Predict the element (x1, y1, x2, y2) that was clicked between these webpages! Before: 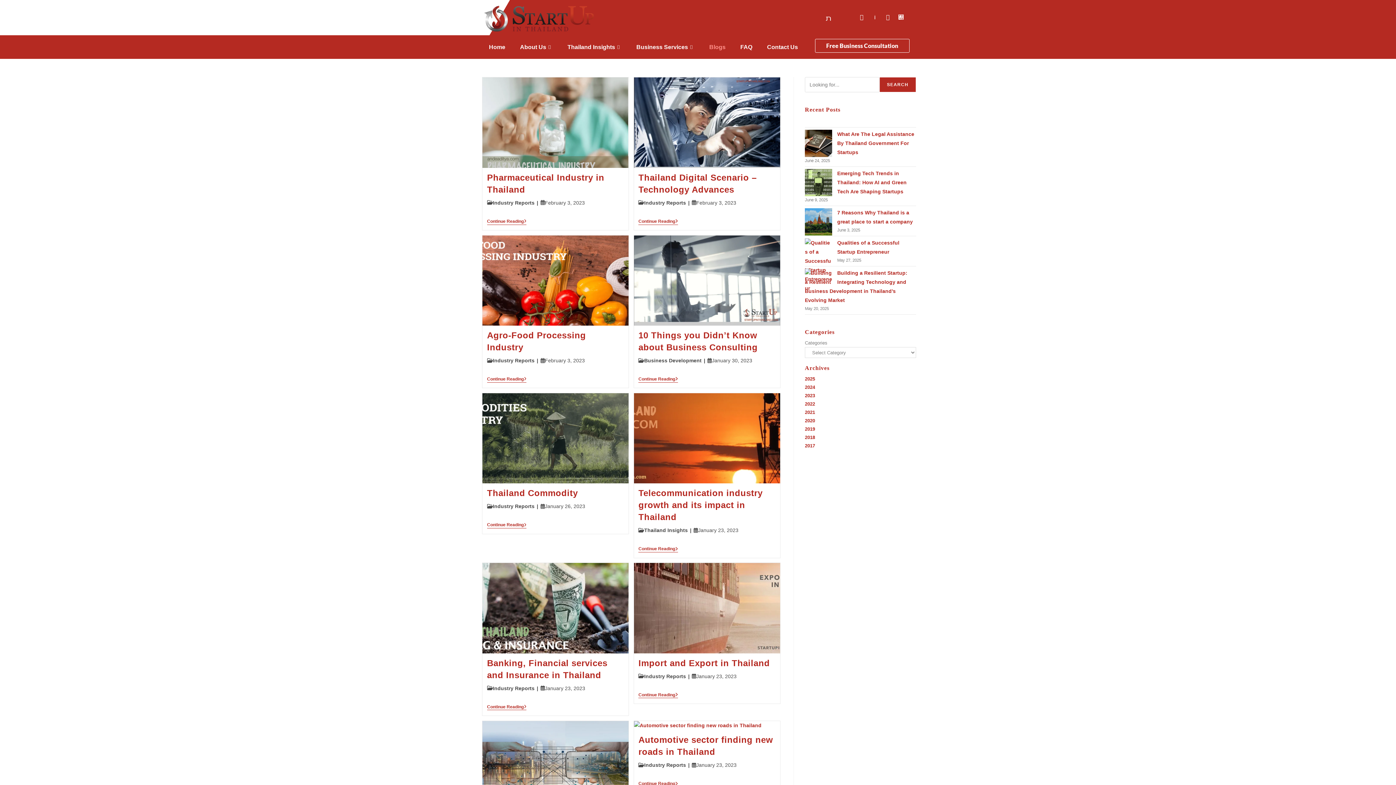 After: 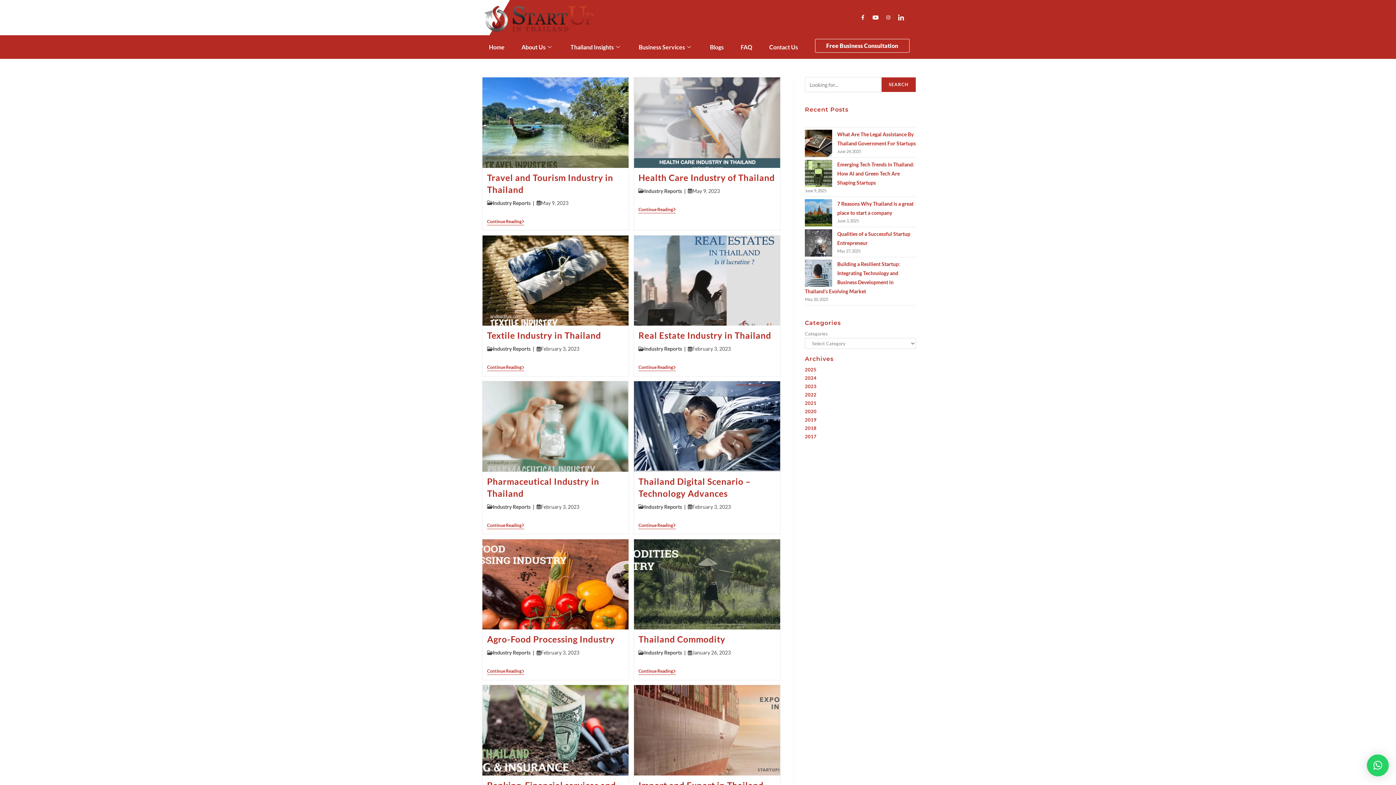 Action: label: Industry Reports bbox: (492, 685, 534, 691)